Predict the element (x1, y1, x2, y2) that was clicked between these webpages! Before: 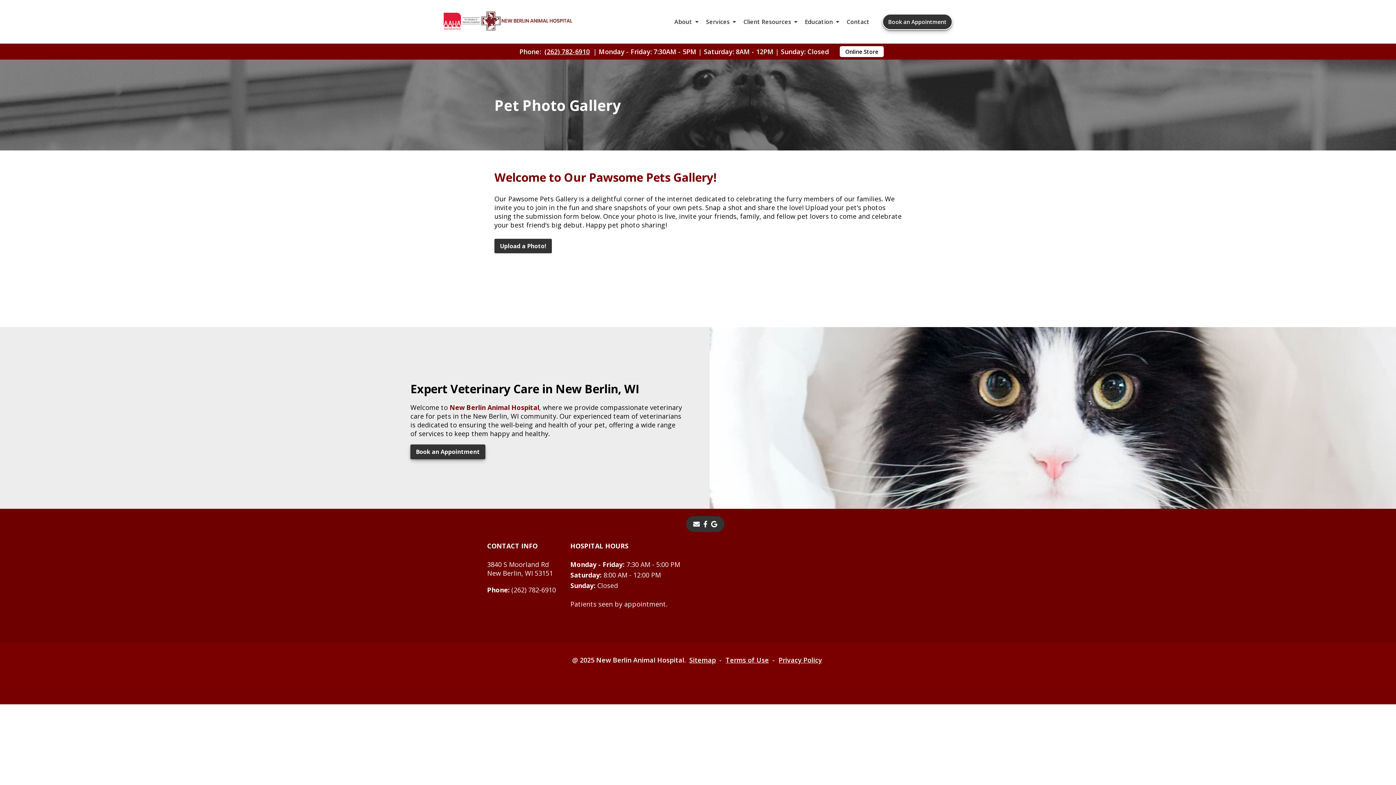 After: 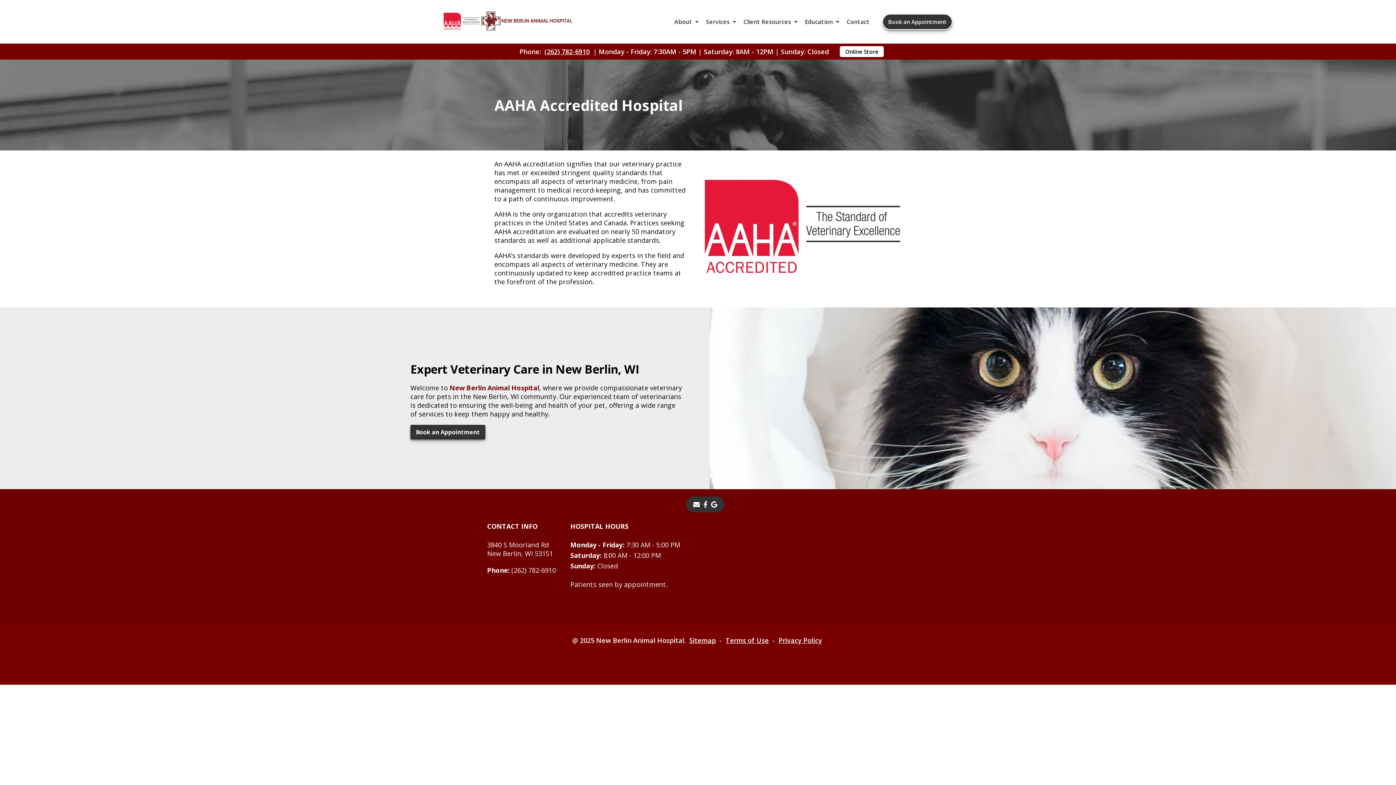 Action: bbox: (443, 23, 480, 32)